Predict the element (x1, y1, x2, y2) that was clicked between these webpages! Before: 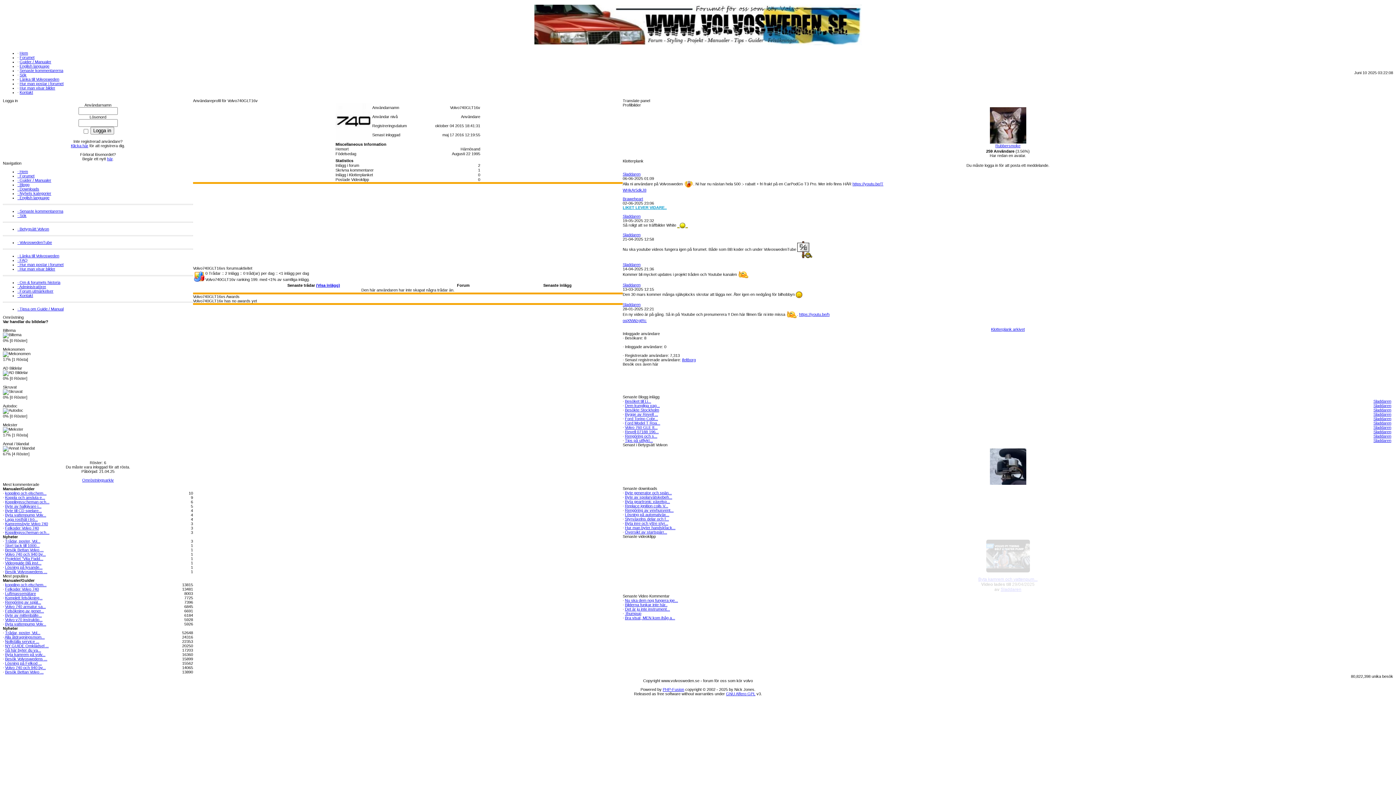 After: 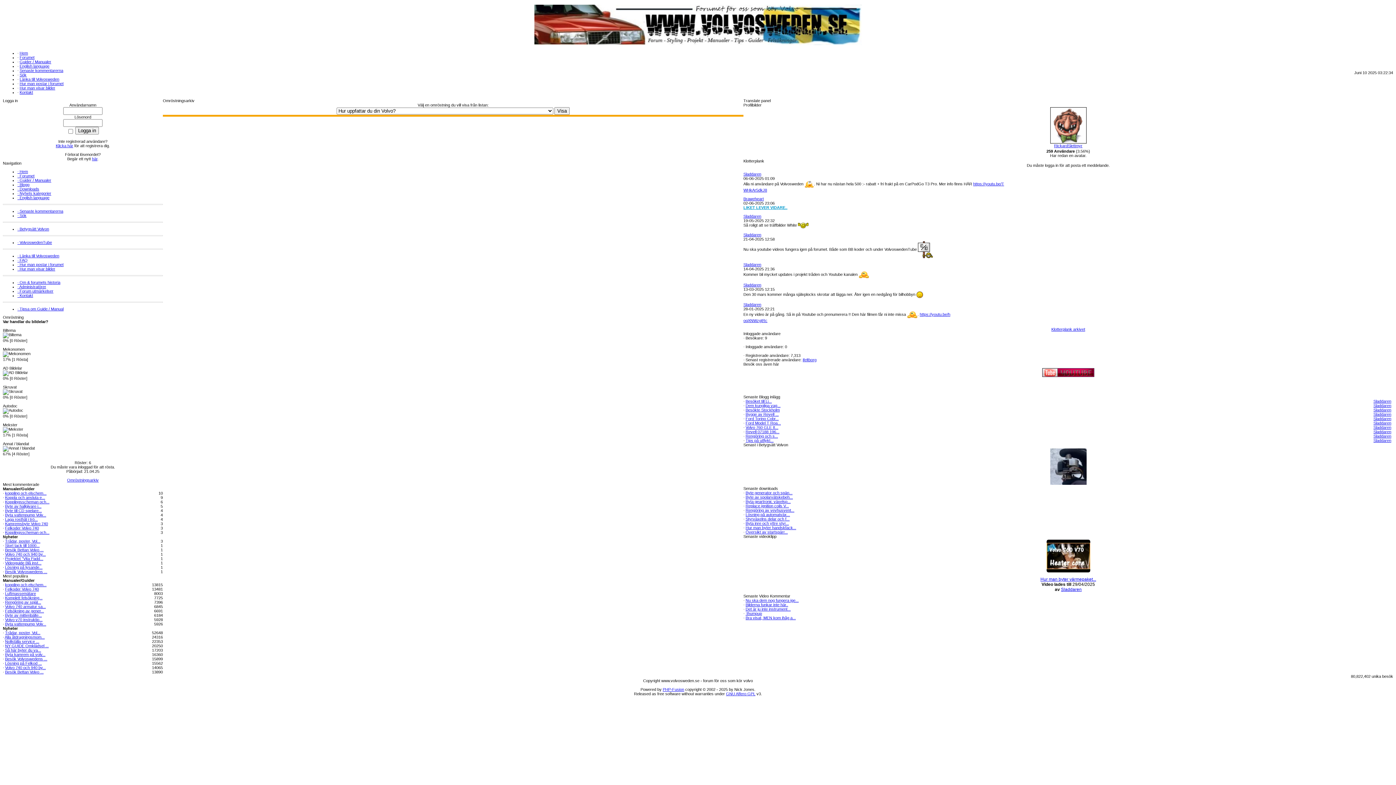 Action: label: Omröstningsarkiv bbox: (82, 478, 113, 482)